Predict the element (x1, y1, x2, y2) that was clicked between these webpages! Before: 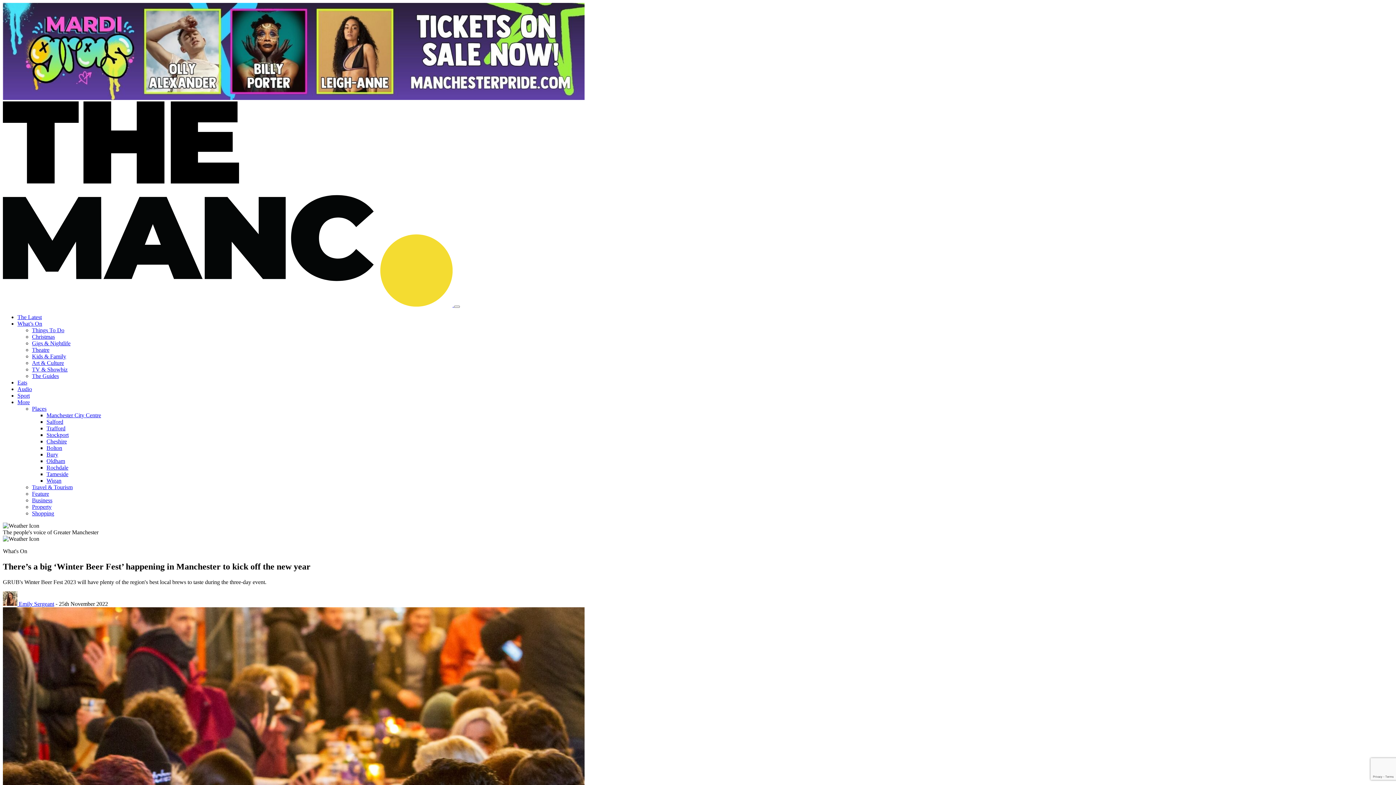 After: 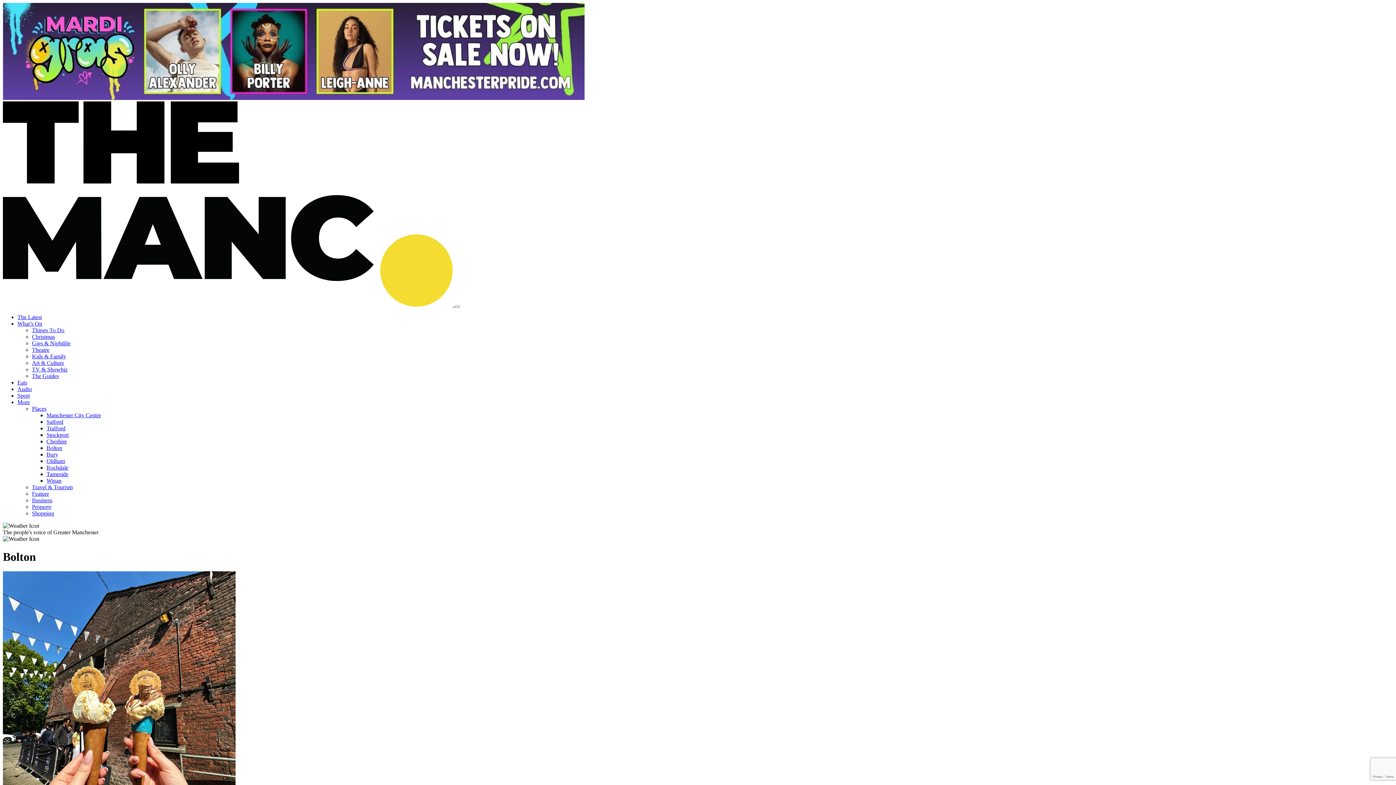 Action: label: Bolton bbox: (46, 445, 62, 451)